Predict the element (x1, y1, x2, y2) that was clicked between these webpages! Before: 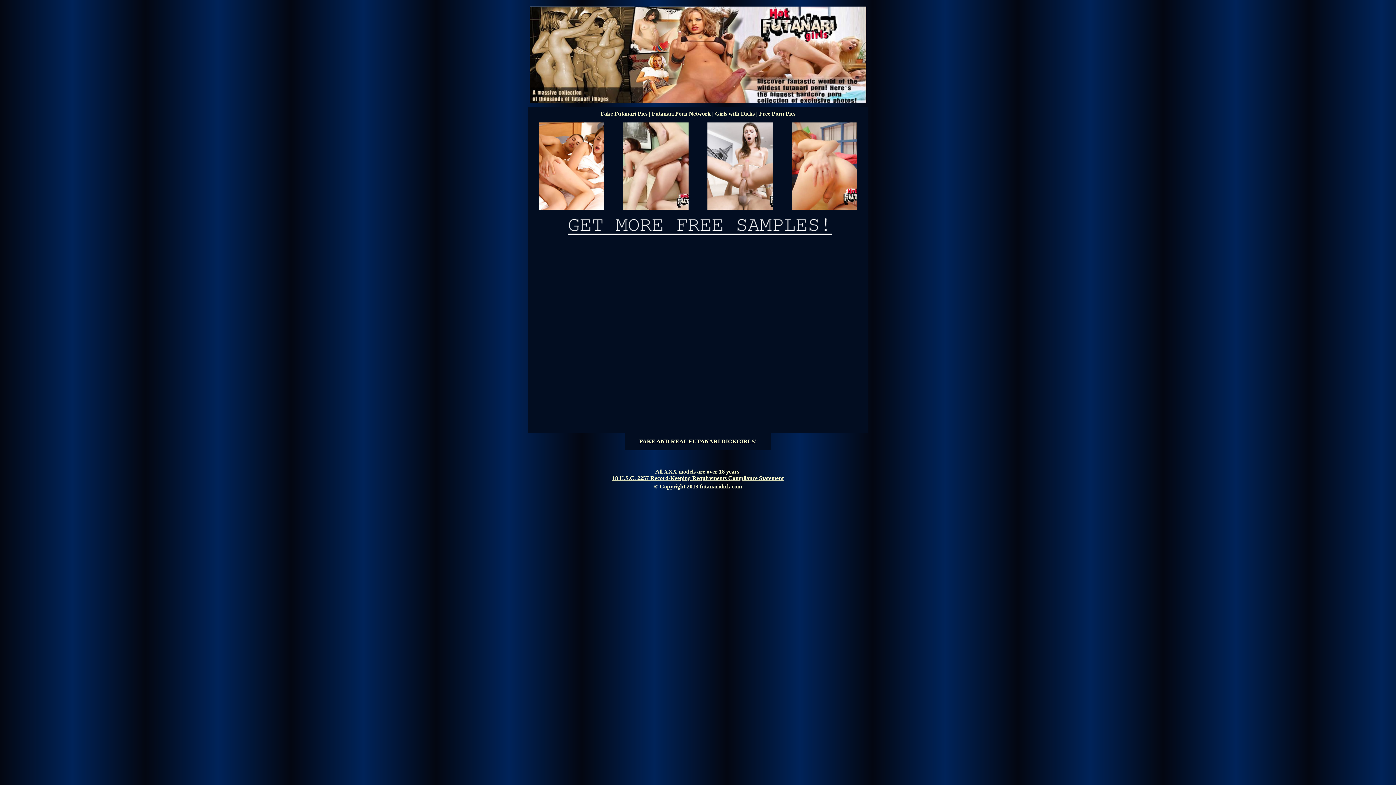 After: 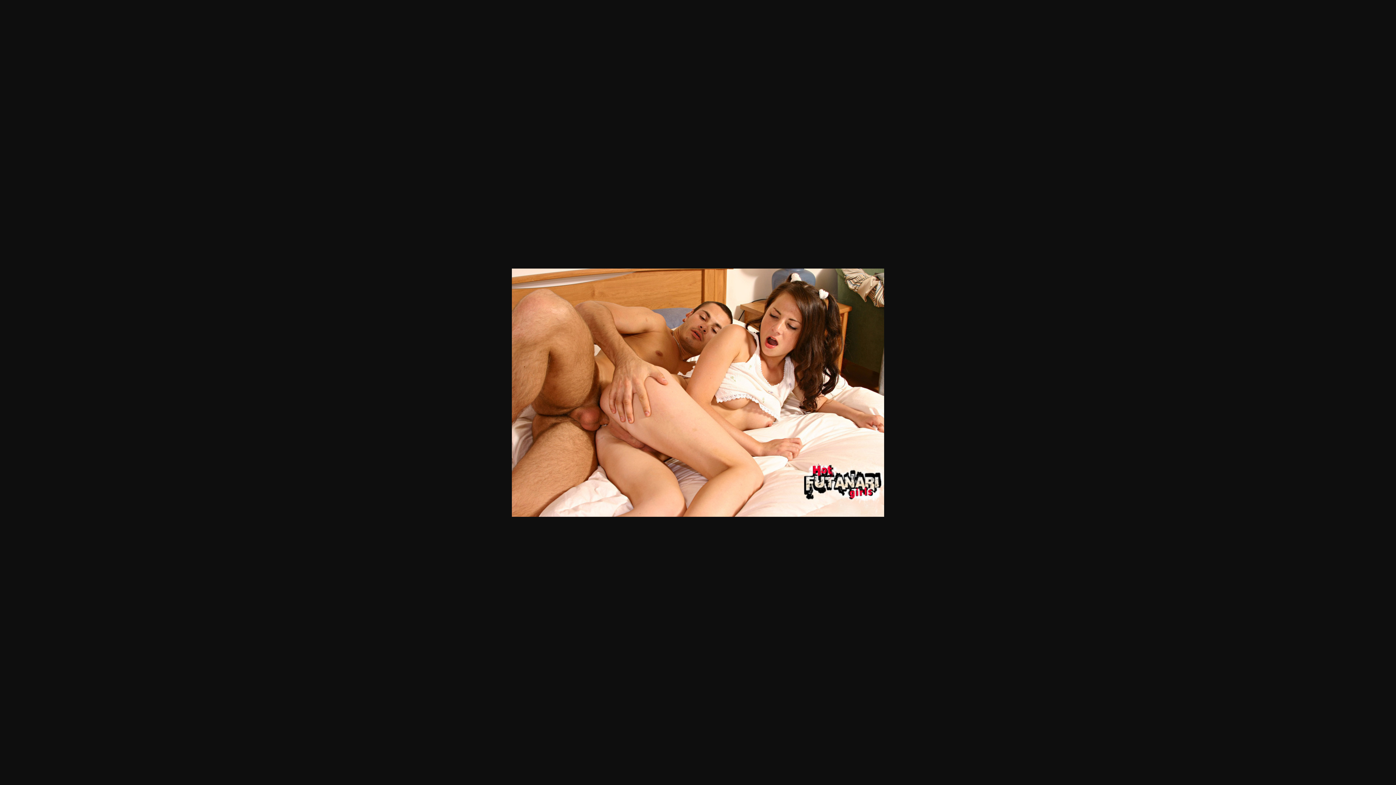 Action: bbox: (538, 204, 604, 210)